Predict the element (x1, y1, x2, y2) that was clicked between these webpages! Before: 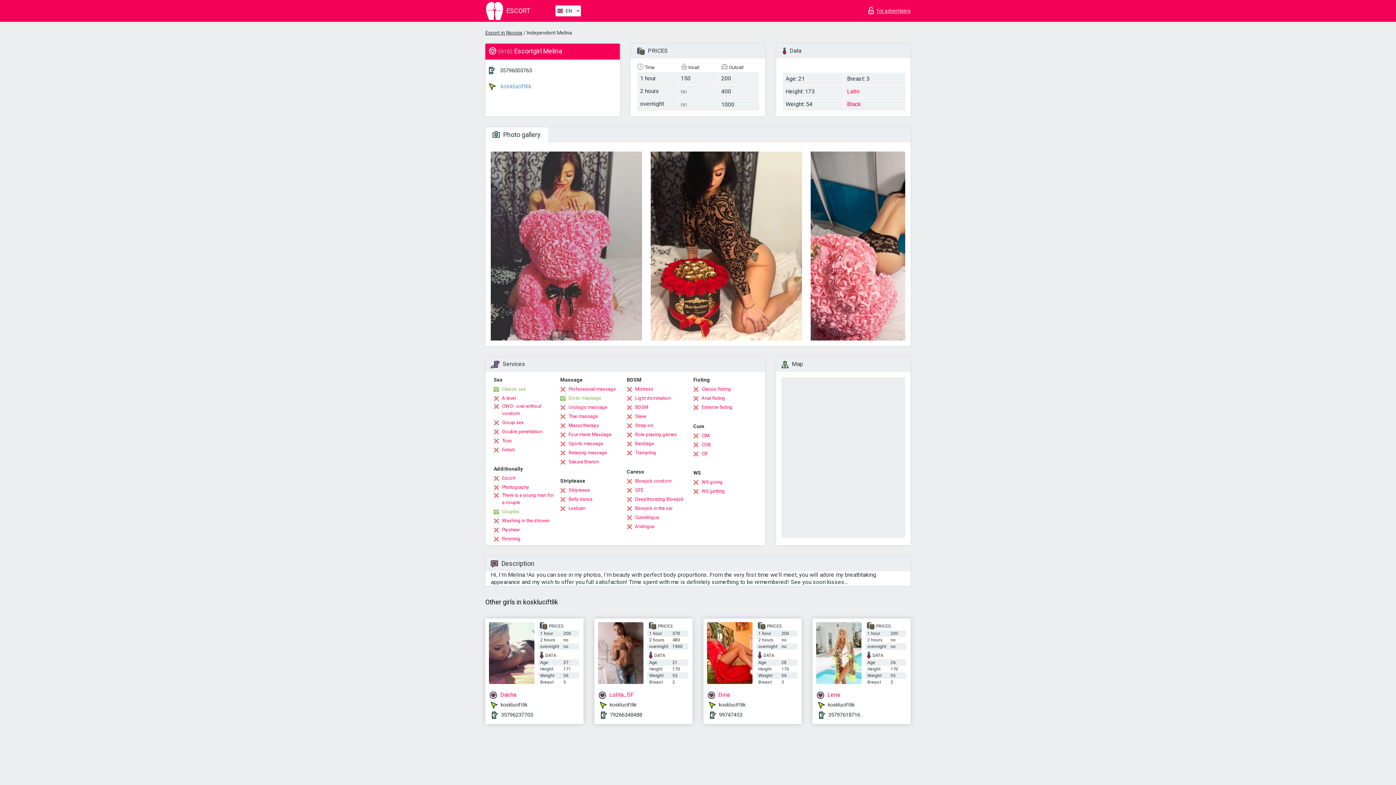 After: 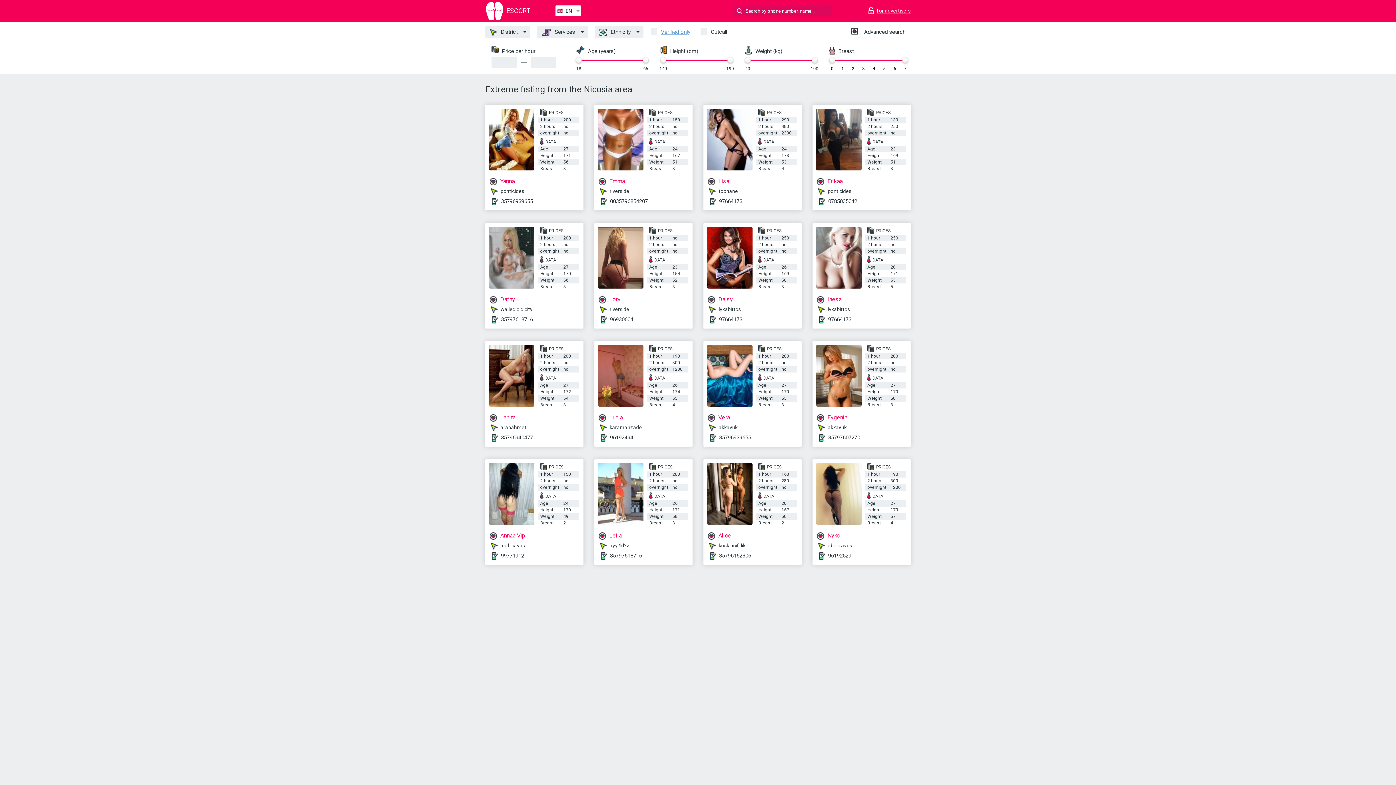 Action: label: Extreme fisting bbox: (693, 403, 732, 411)